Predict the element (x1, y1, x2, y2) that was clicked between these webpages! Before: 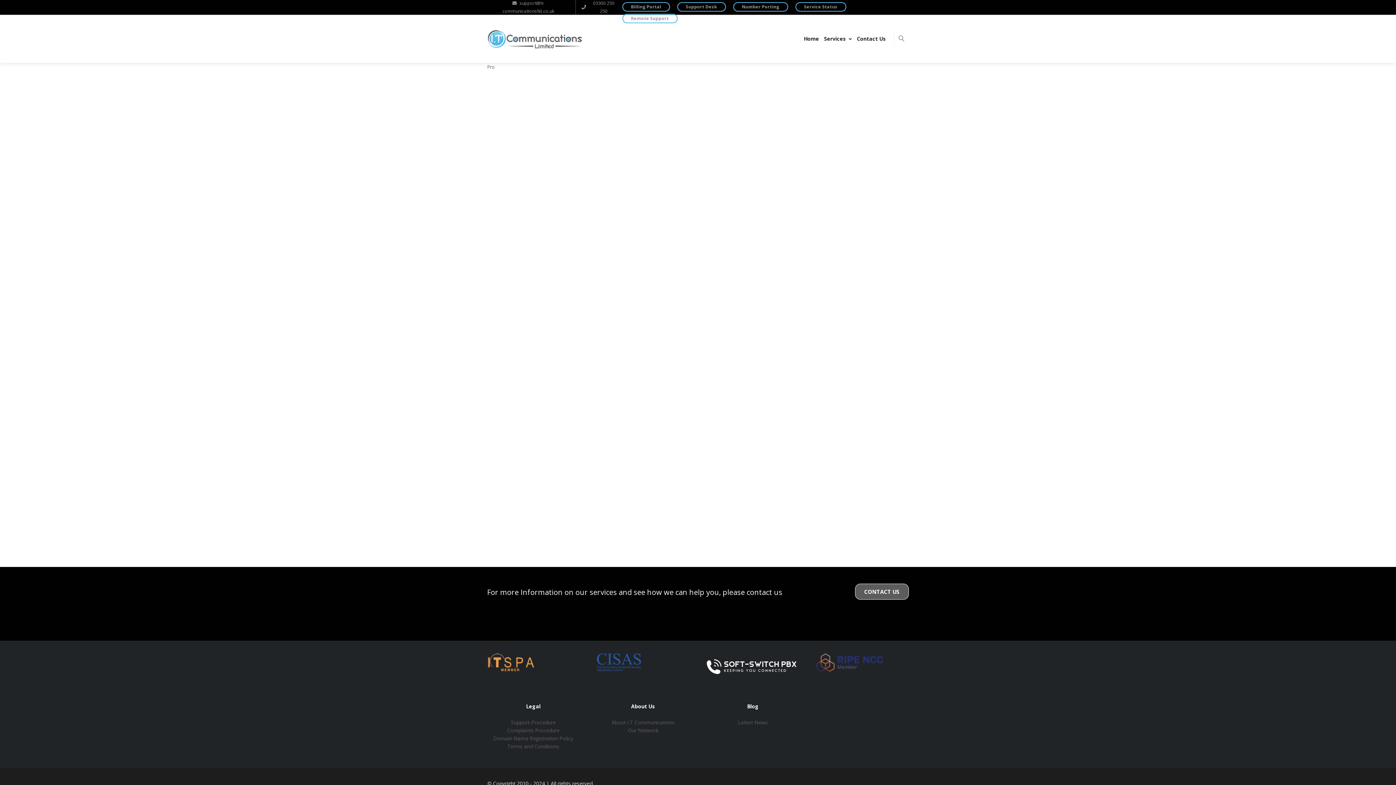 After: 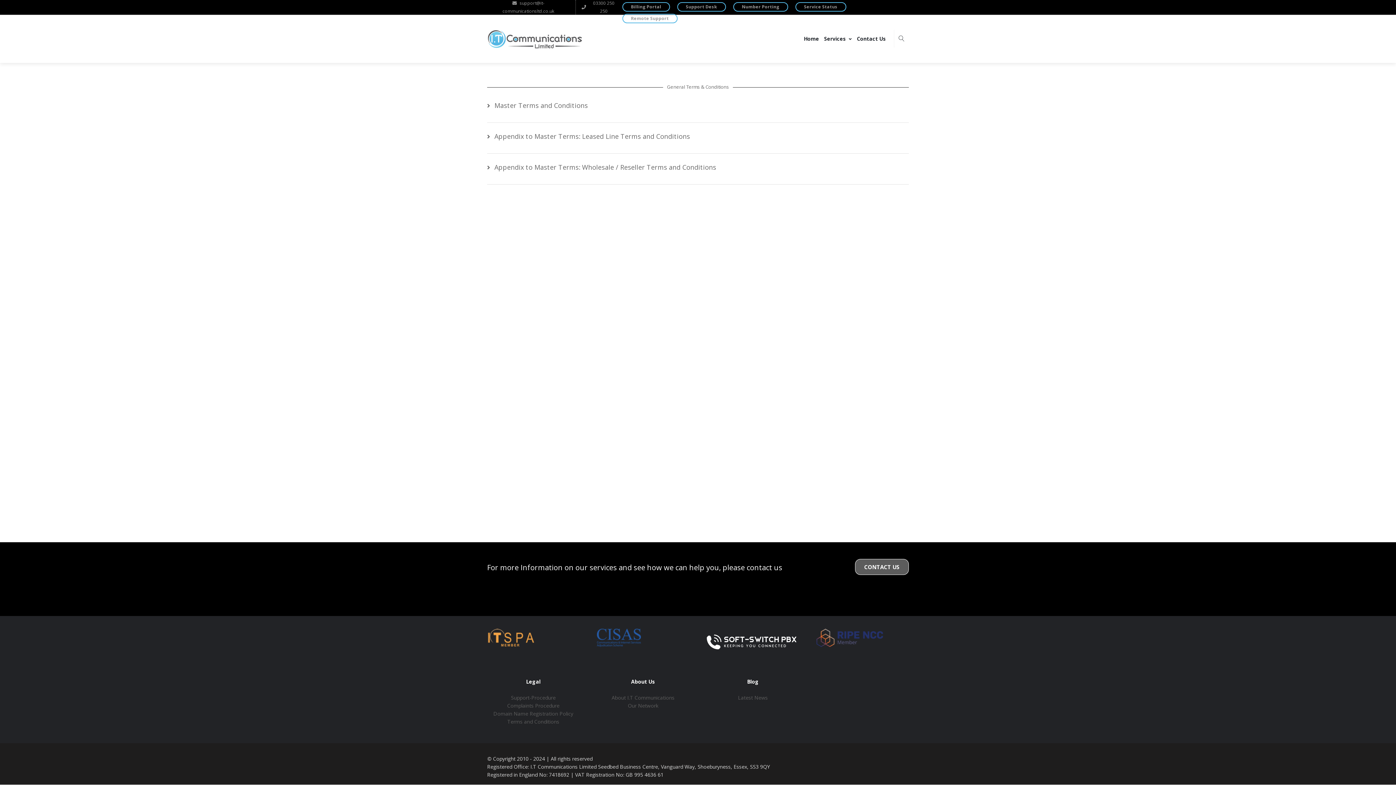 Action: label: Terms and Conditions bbox: (507, 743, 559, 750)